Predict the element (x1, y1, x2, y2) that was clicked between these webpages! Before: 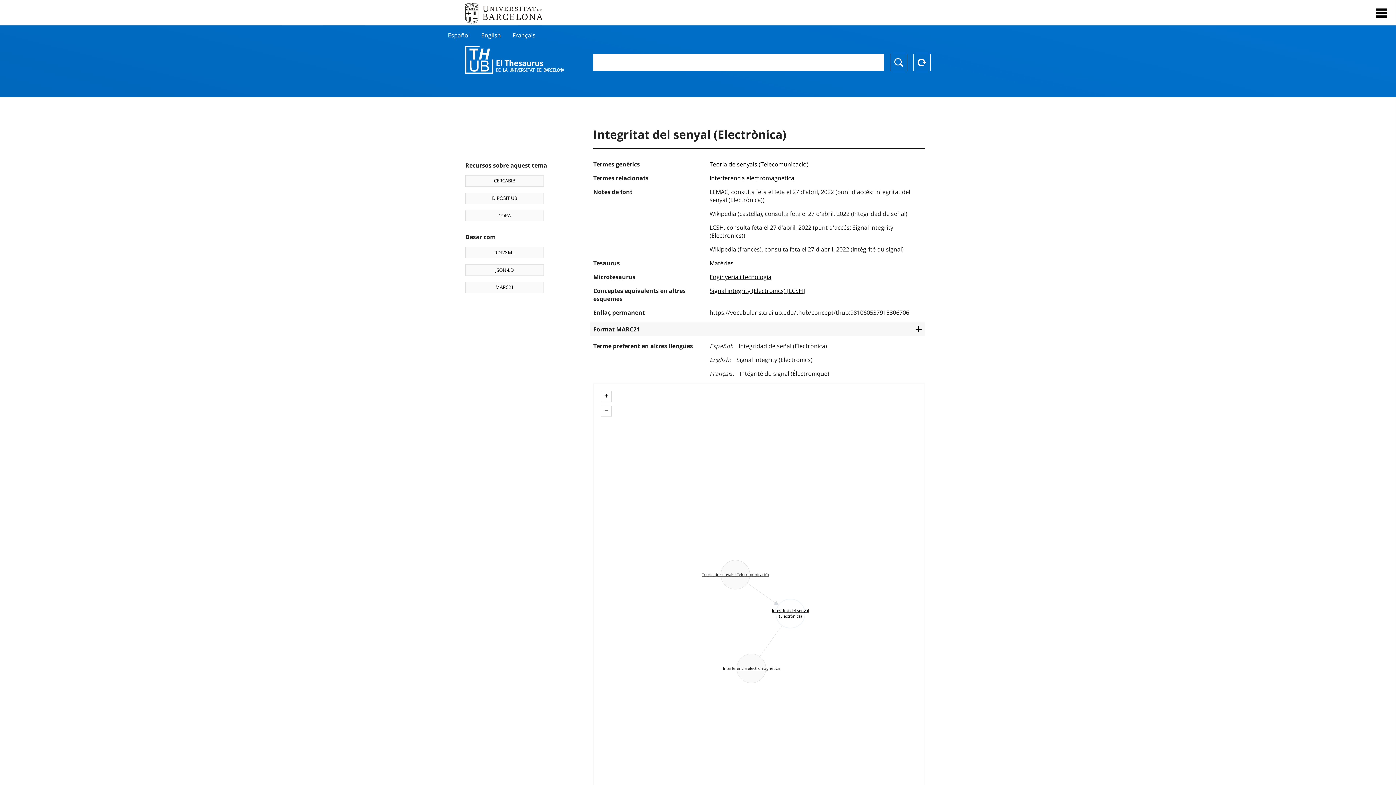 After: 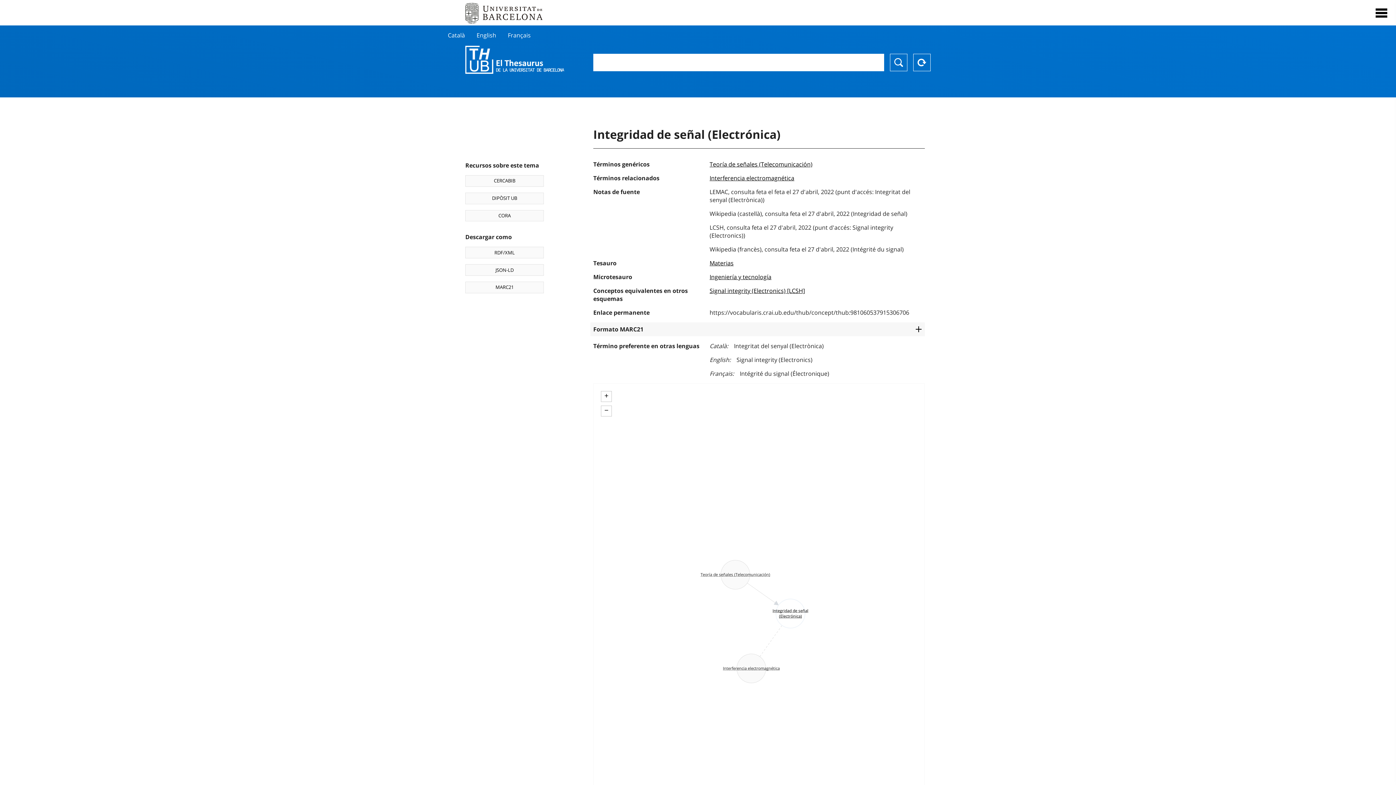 Action: bbox: (448, 31, 469, 39) label: Español